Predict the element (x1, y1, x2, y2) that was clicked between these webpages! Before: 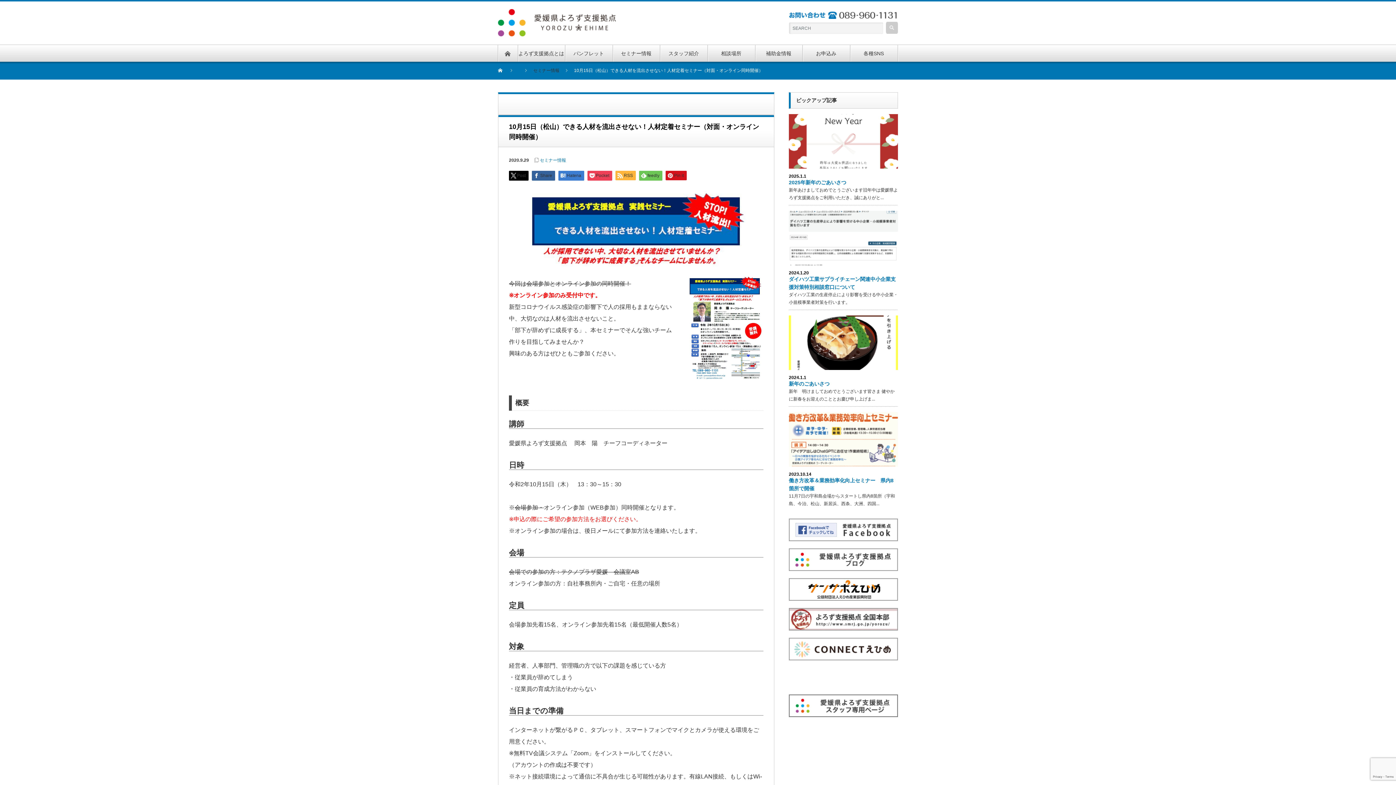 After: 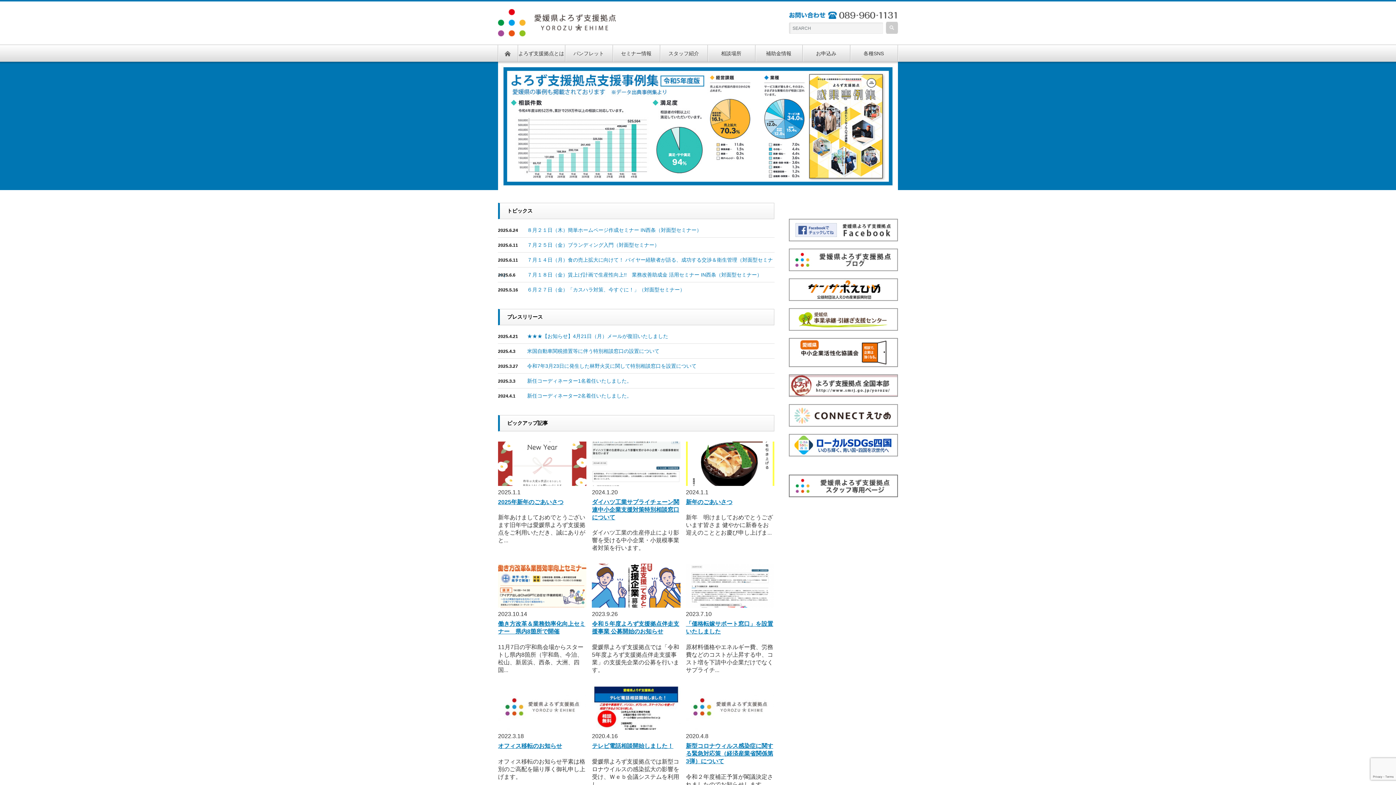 Action: bbox: (498, 8, 616, 18)